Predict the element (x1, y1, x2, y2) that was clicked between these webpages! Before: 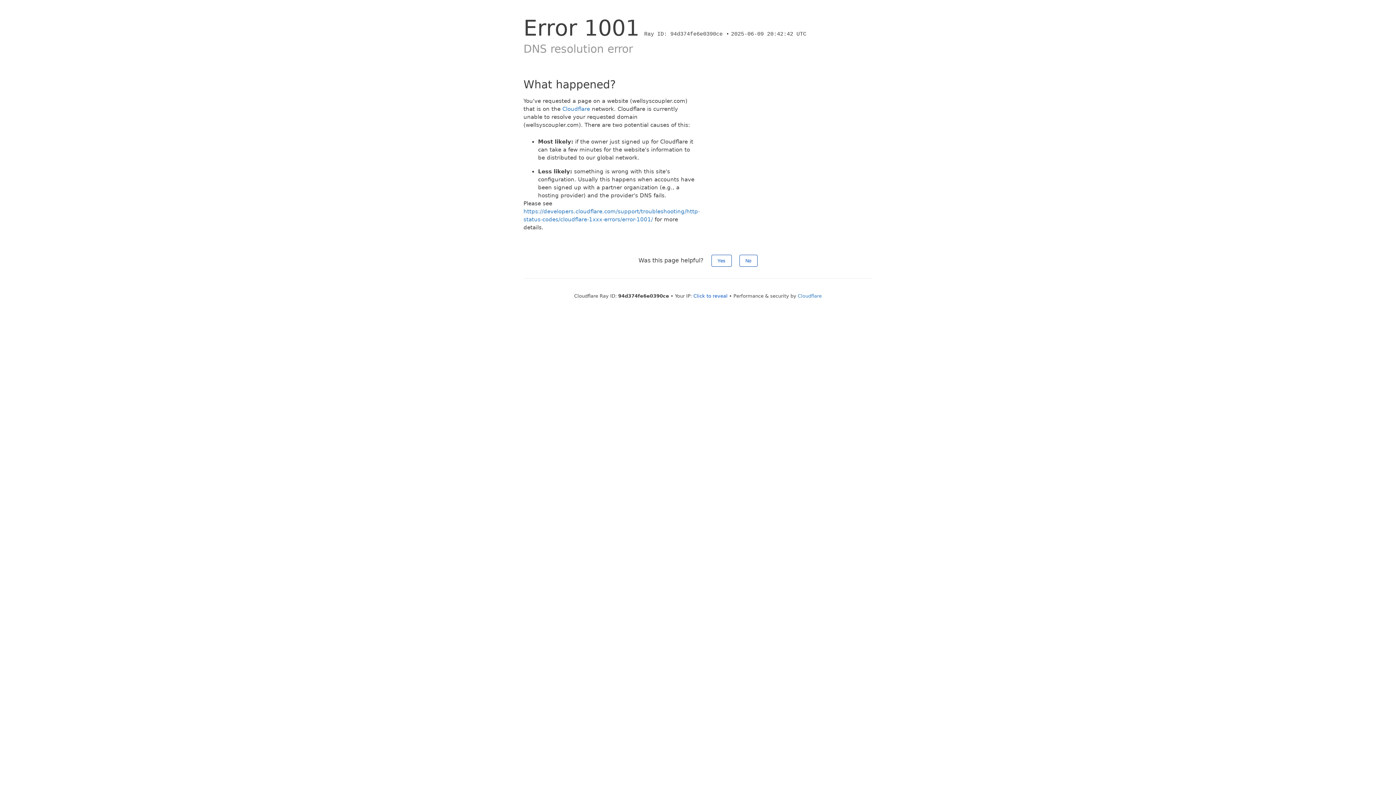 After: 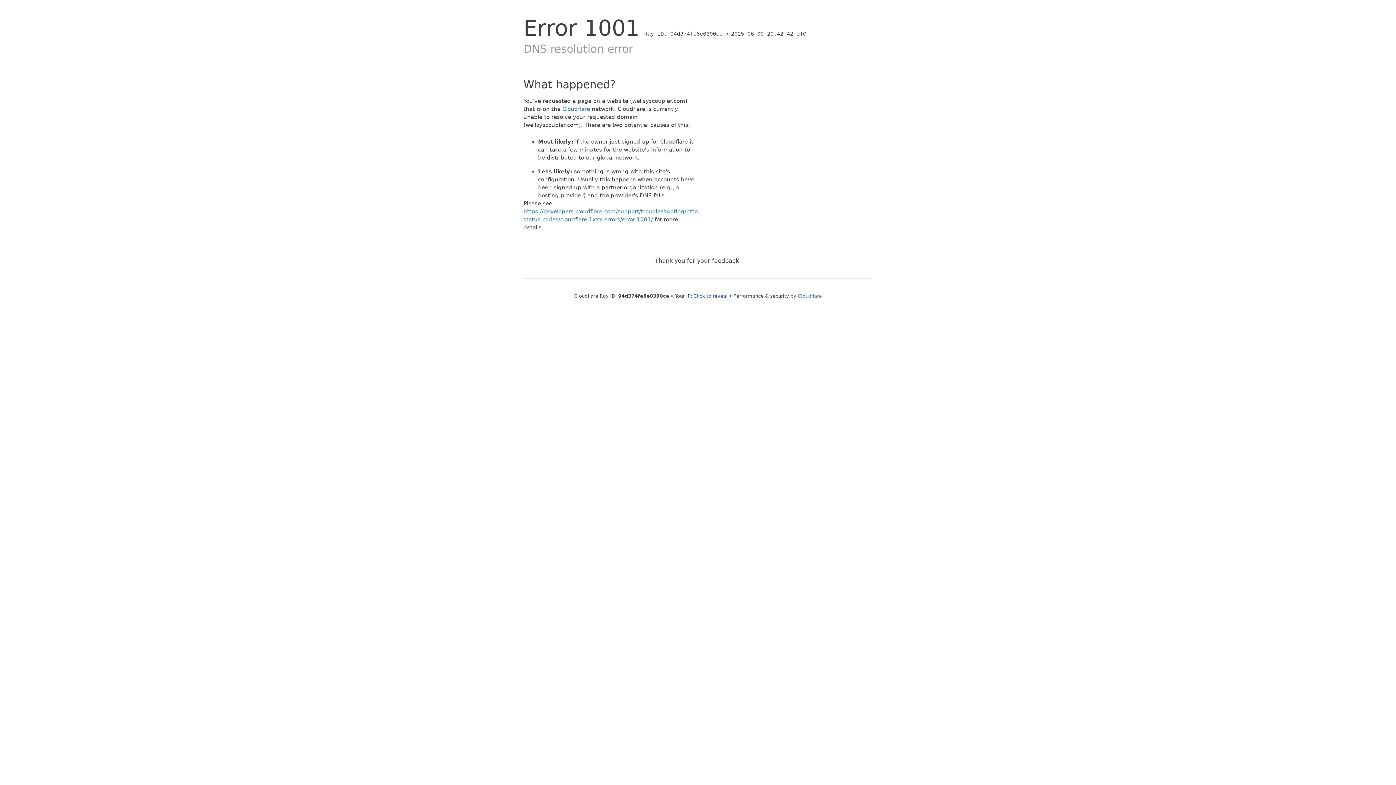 Action: bbox: (711, 254, 731, 266) label: Yes